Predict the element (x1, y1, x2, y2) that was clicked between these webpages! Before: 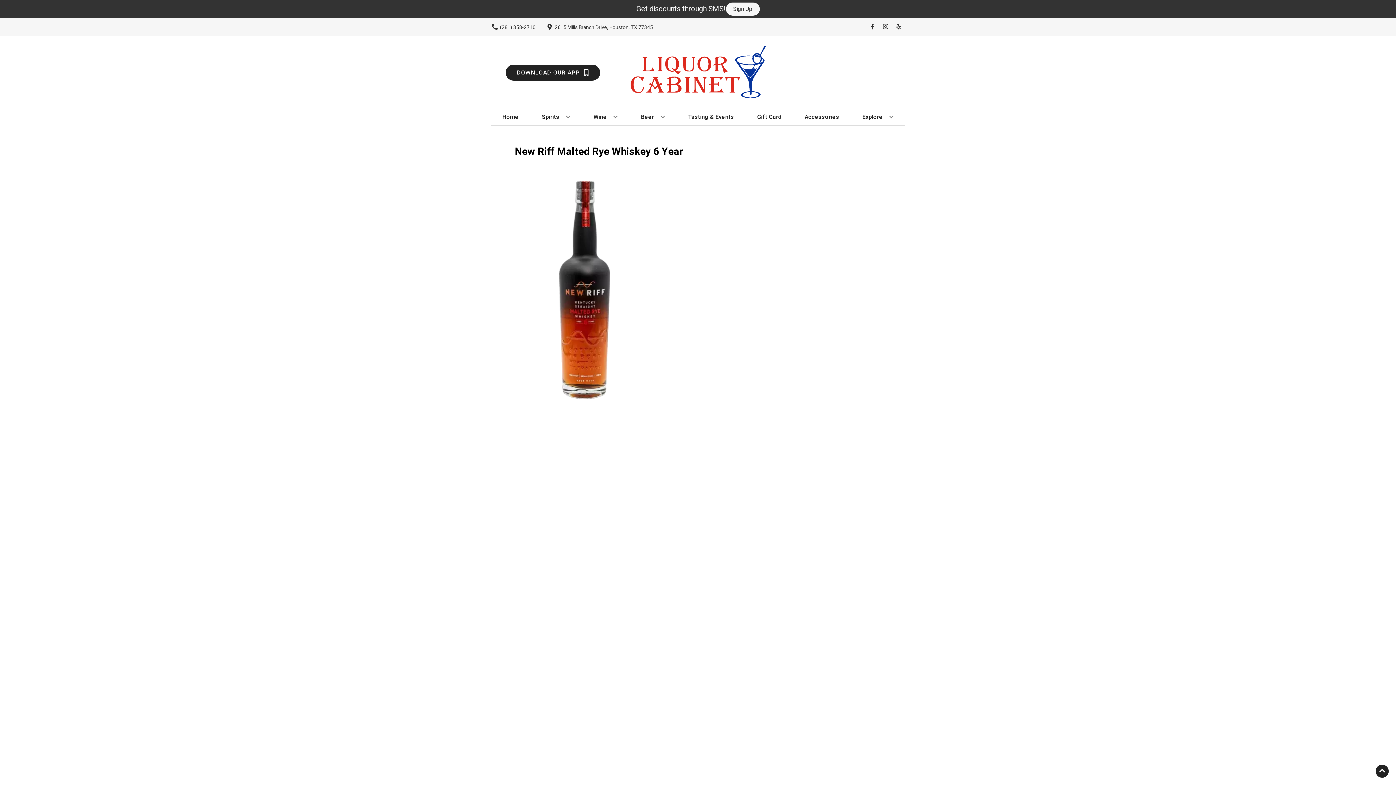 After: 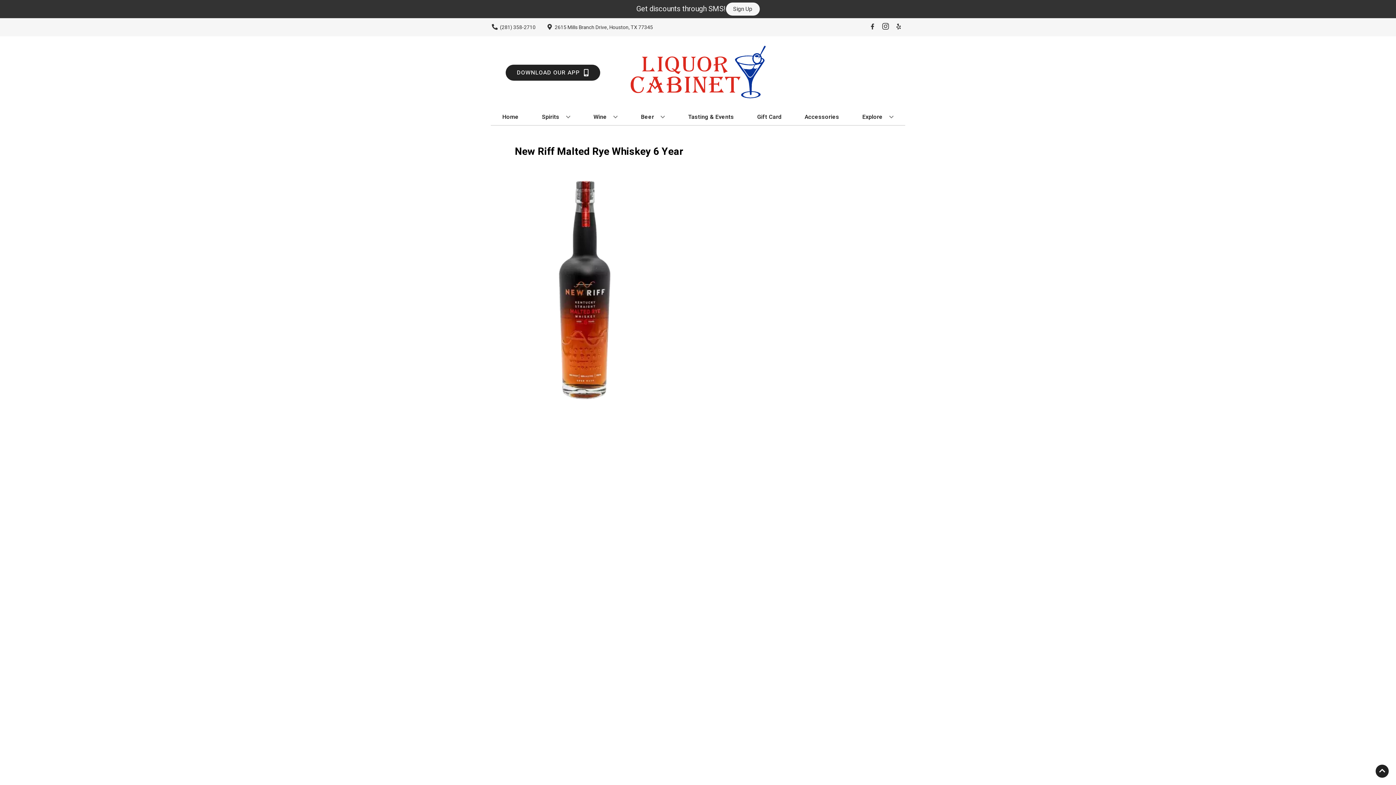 Action: label: Opens instagram in a new tab bbox: (879, 23, 892, 30)